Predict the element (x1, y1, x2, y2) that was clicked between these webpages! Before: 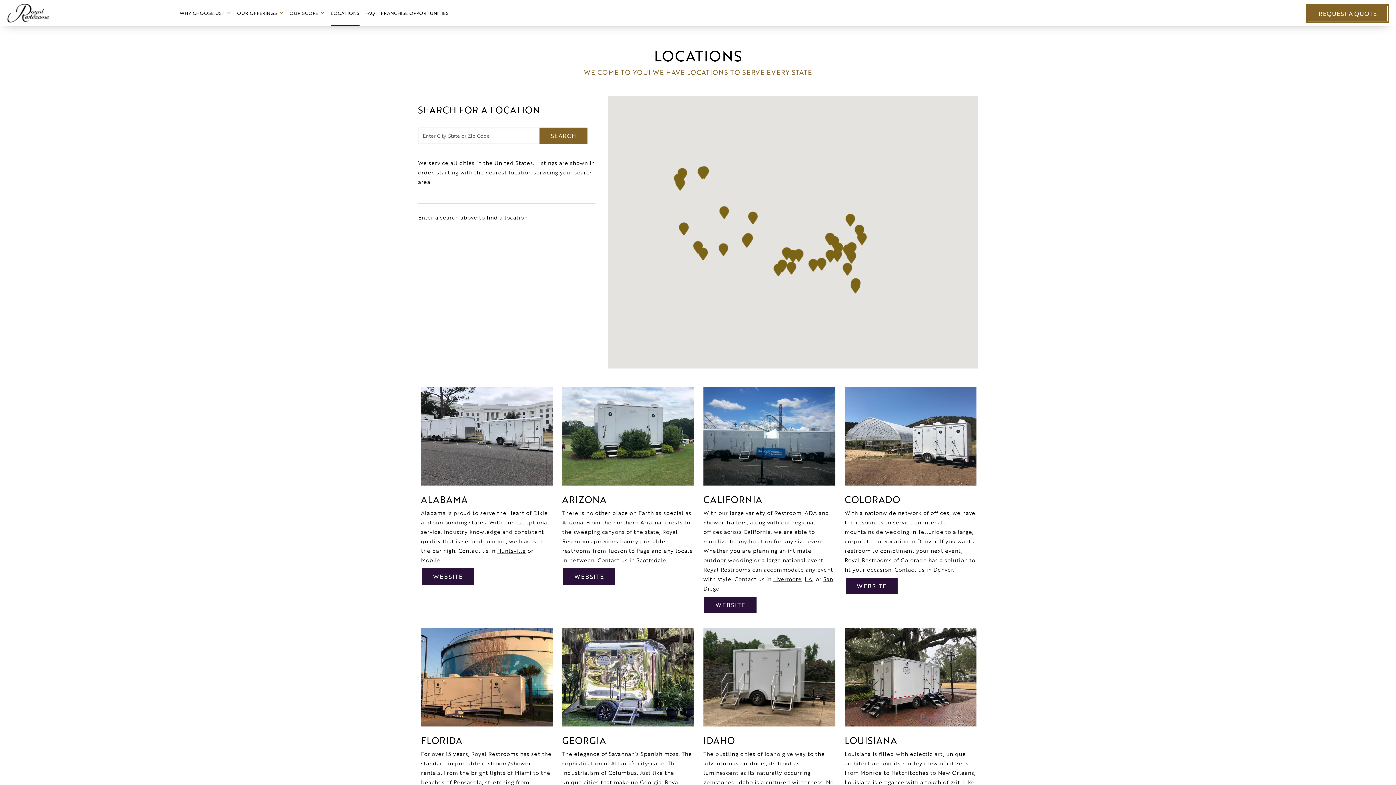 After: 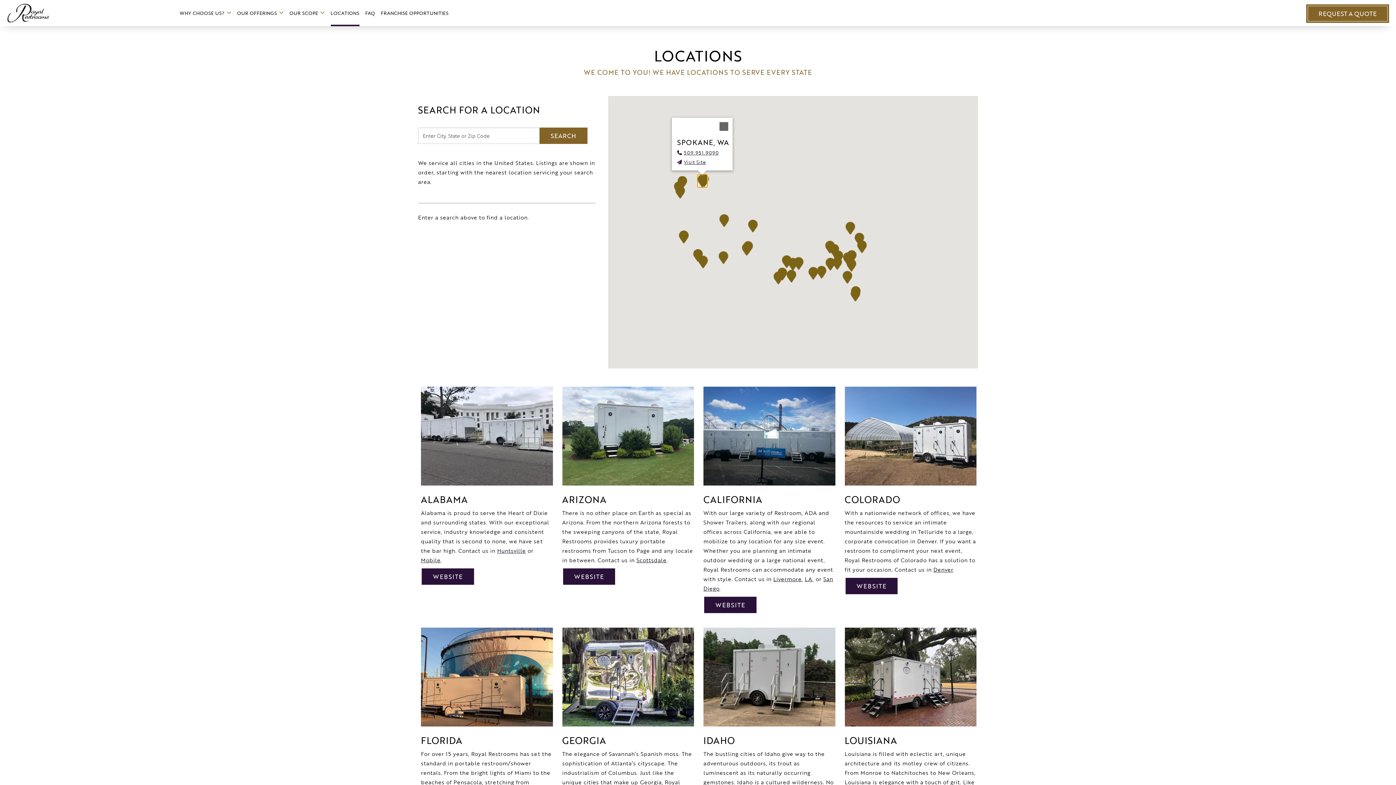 Action: bbox: (697, 166, 707, 179) label: Spokane, WA